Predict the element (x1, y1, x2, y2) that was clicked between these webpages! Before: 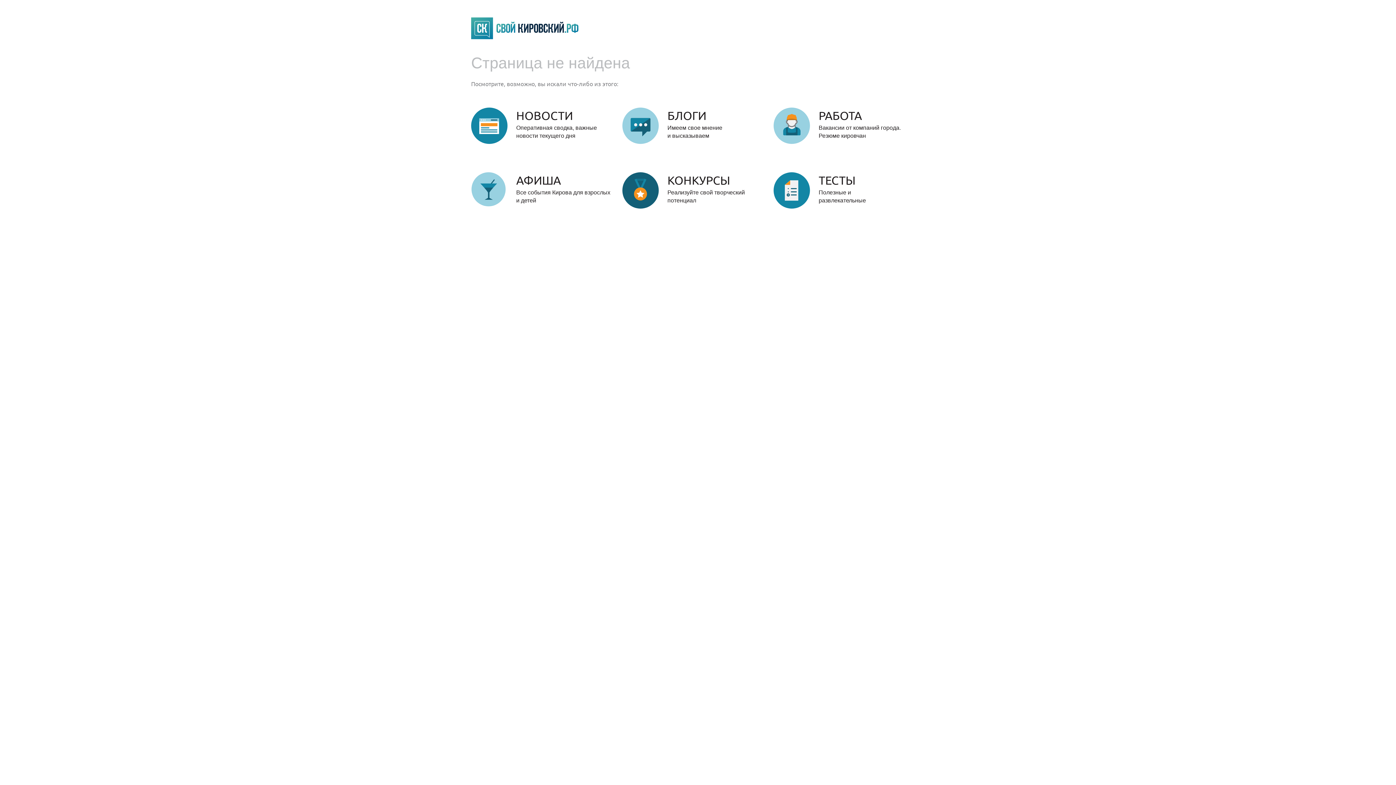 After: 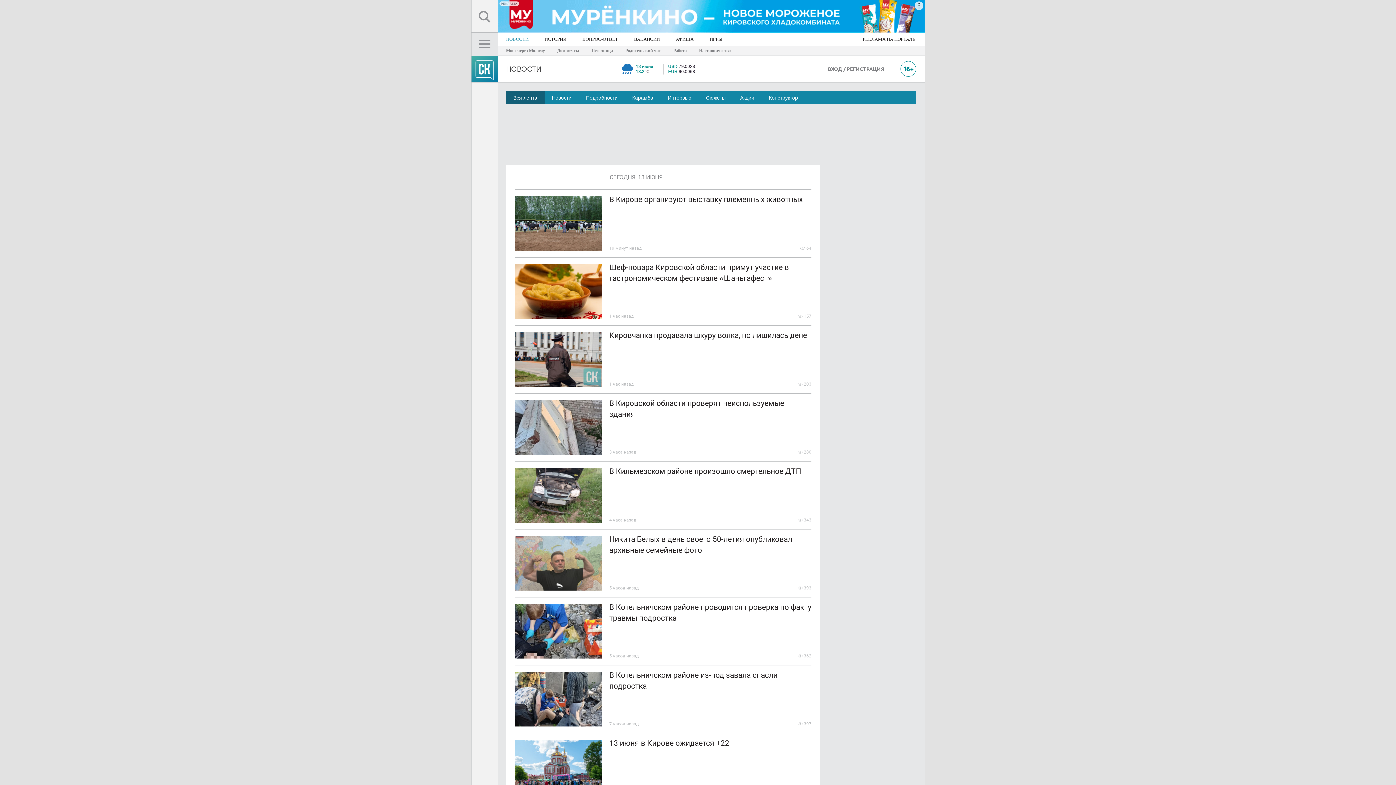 Action: label: НОВОСТИ
Оперативная сводка, важные
новости текущего дня bbox: (516, 111, 613, 140)